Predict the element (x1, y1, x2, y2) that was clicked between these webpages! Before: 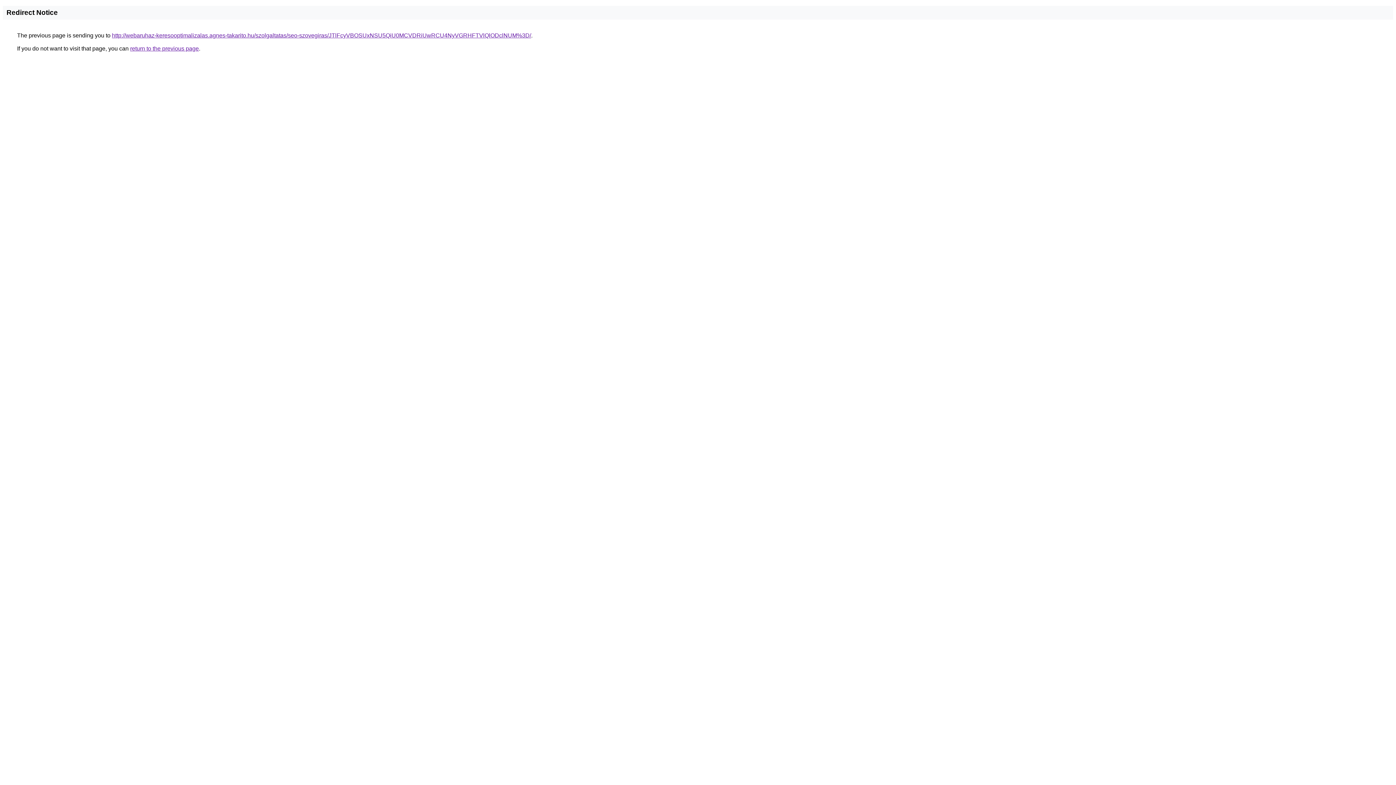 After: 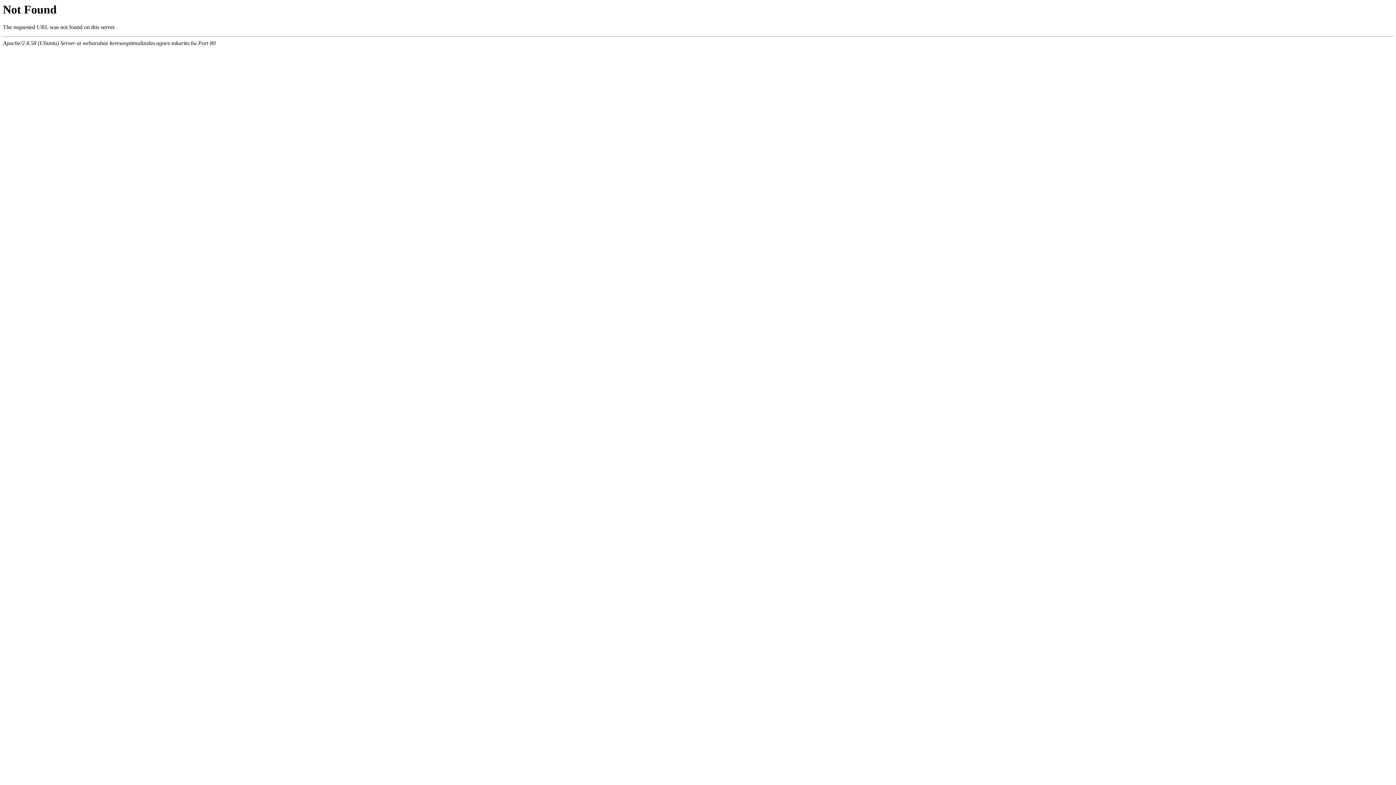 Action: bbox: (112, 32, 531, 38) label: http://webaruhaz-keresooptimalizalas.agnes-takarito.hu/szolgaltatas/seo-szovegiras/JTlFcyVBOSUxNSU5QiU0MCVDRiUwRCU4NyVGRHFTVlQlODclNUM%3D/